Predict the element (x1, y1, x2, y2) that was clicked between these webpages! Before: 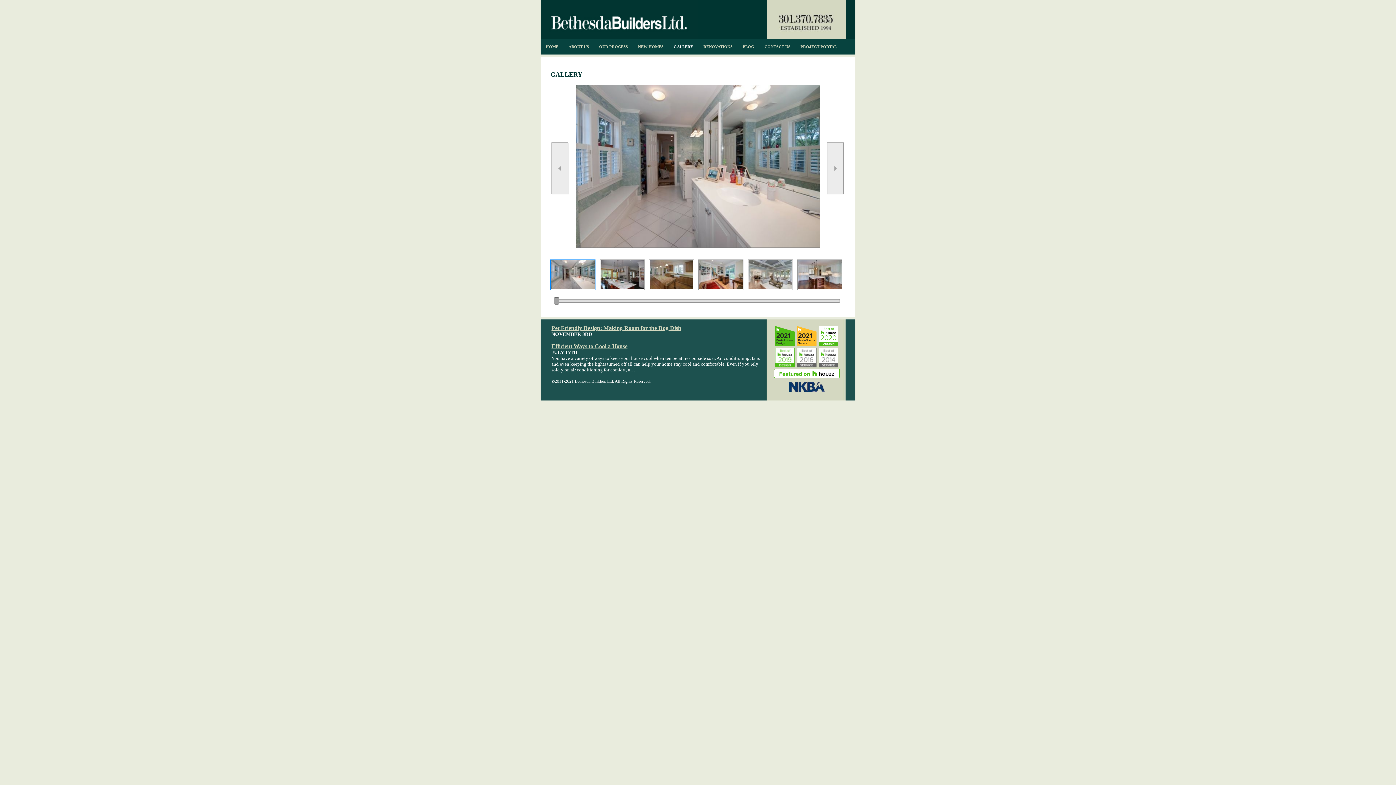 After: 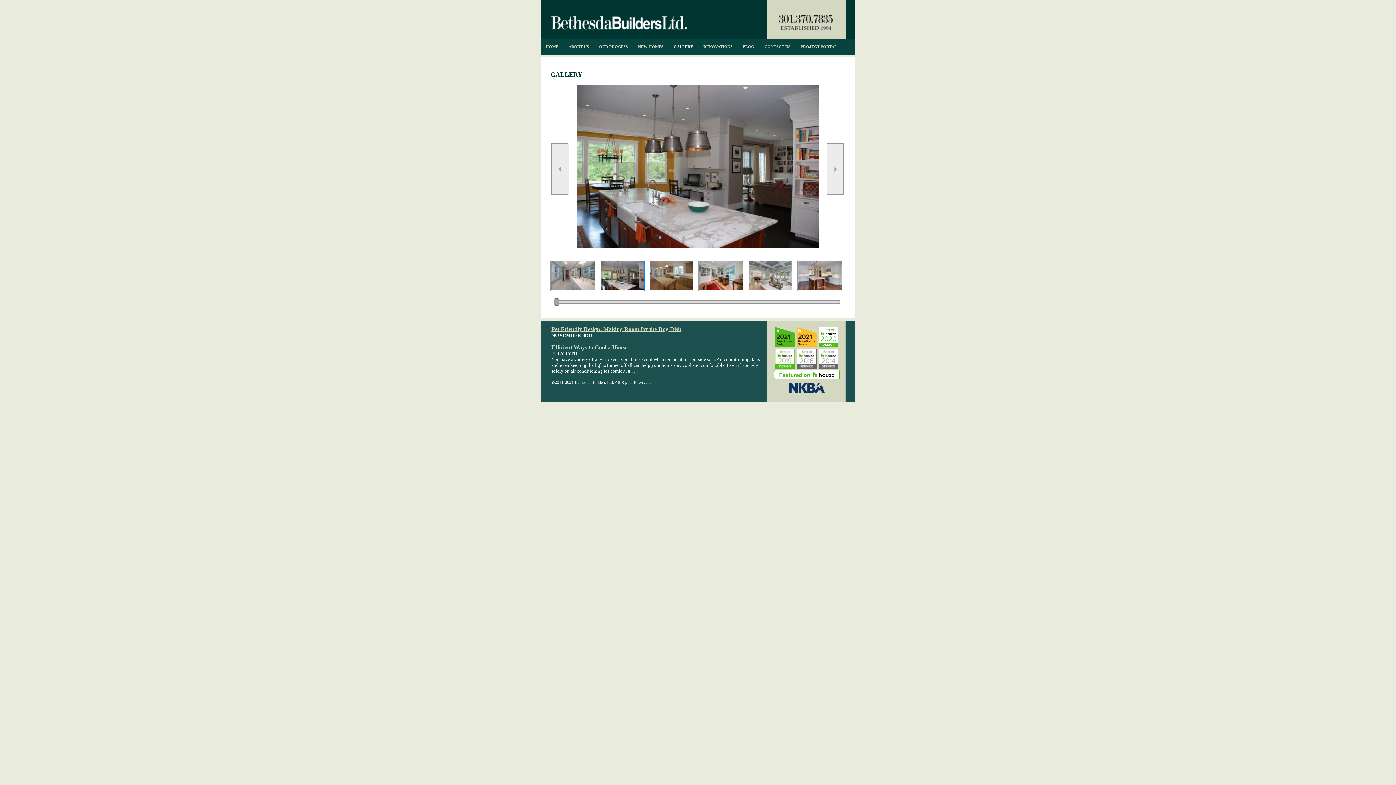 Action: bbox: (600, 285, 644, 291)